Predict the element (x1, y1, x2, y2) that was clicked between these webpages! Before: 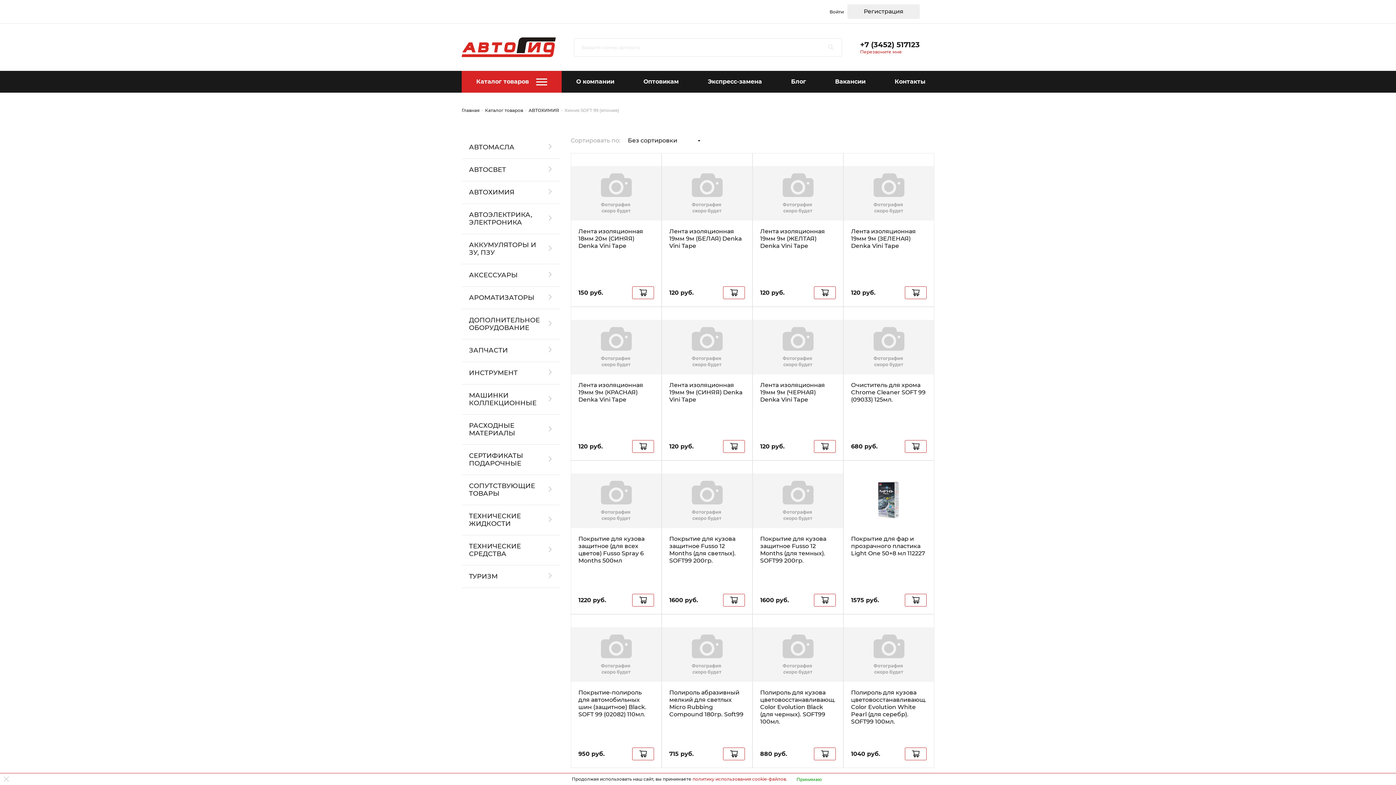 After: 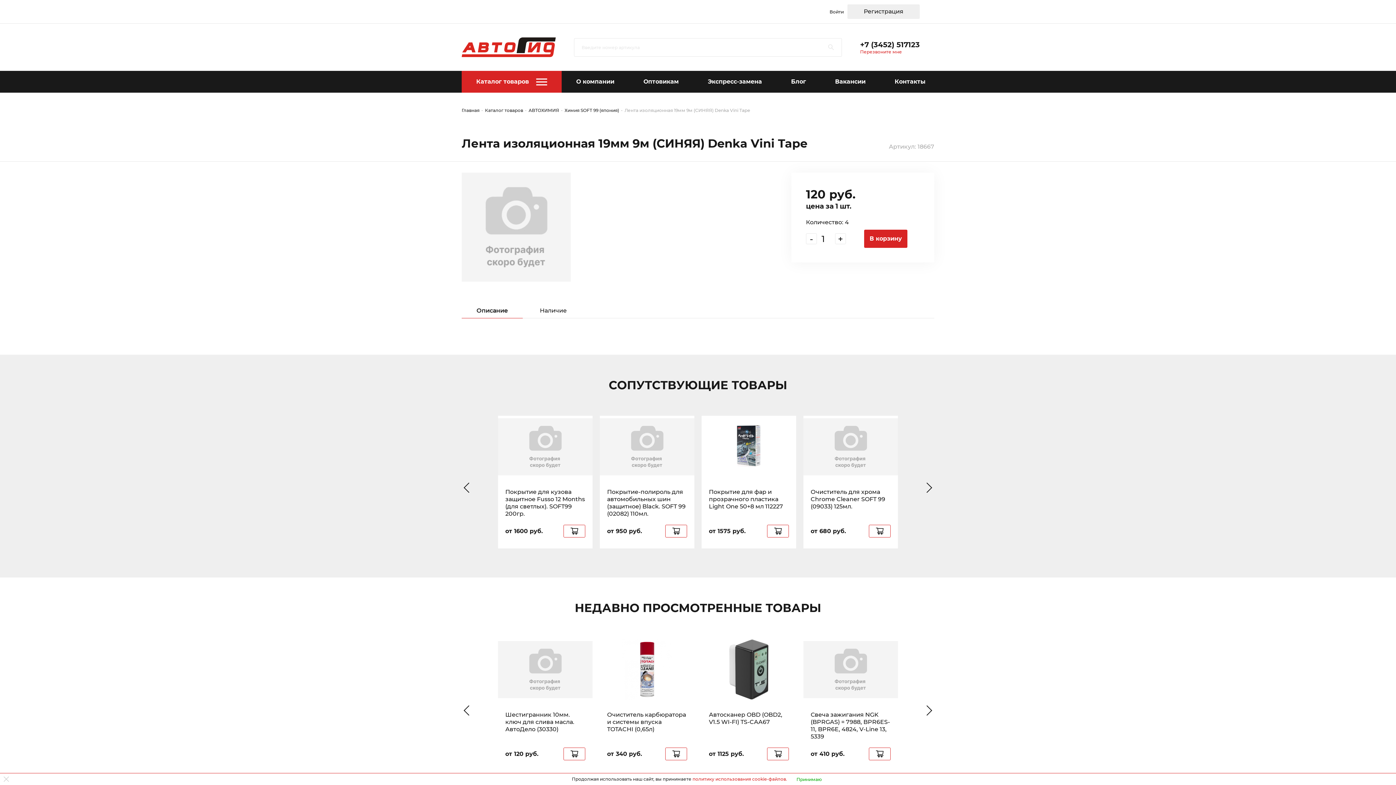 Action: bbox: (662, 320, 752, 374)